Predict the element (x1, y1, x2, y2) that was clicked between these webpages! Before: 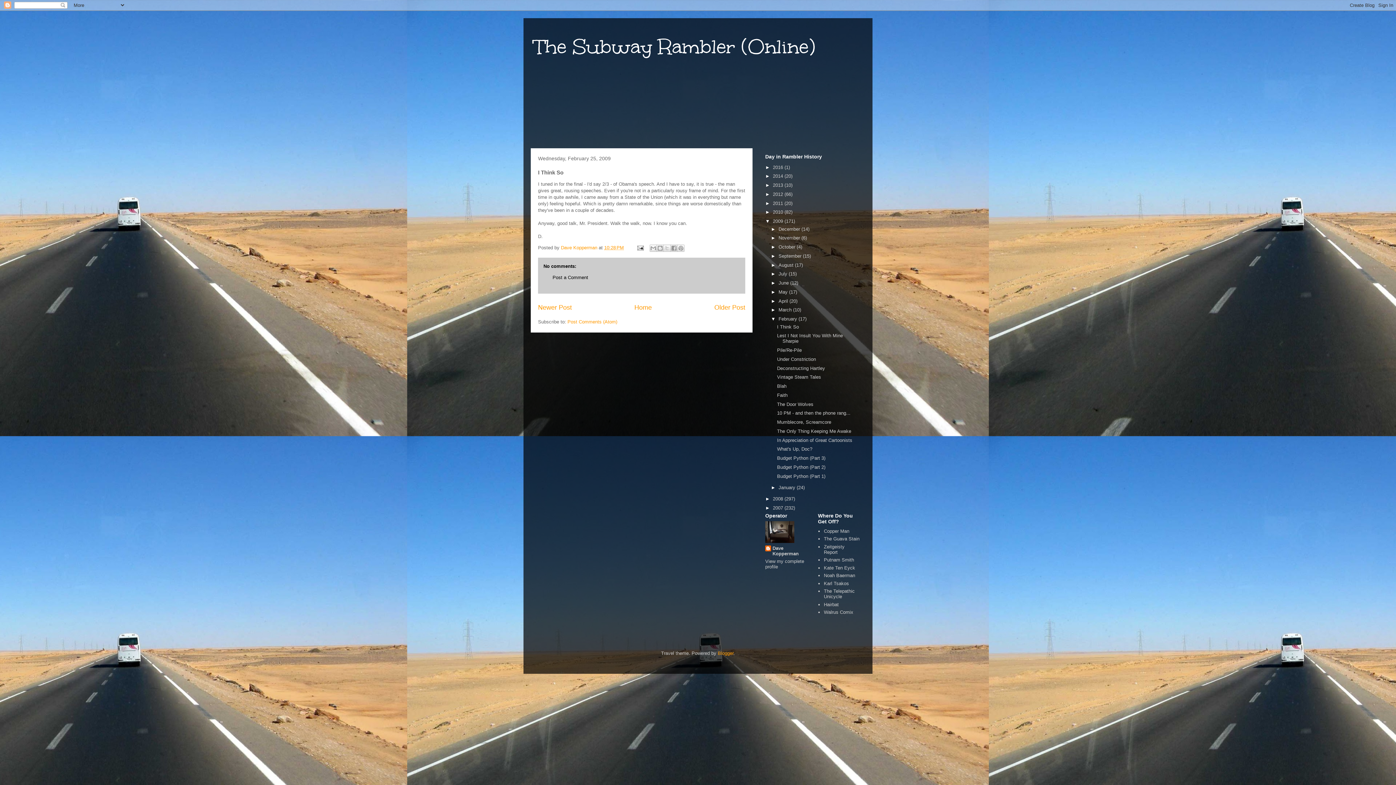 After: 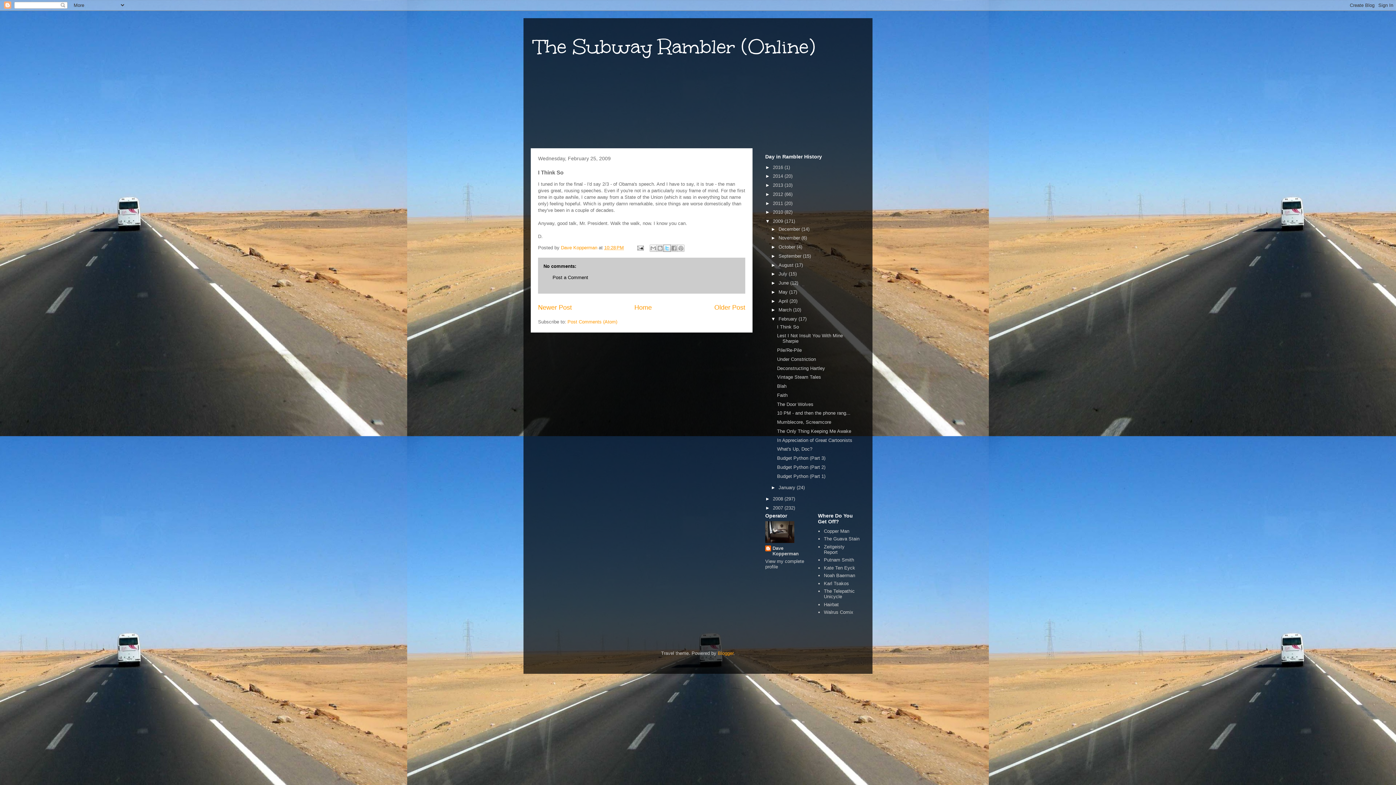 Action: label: Share to X bbox: (663, 244, 670, 252)